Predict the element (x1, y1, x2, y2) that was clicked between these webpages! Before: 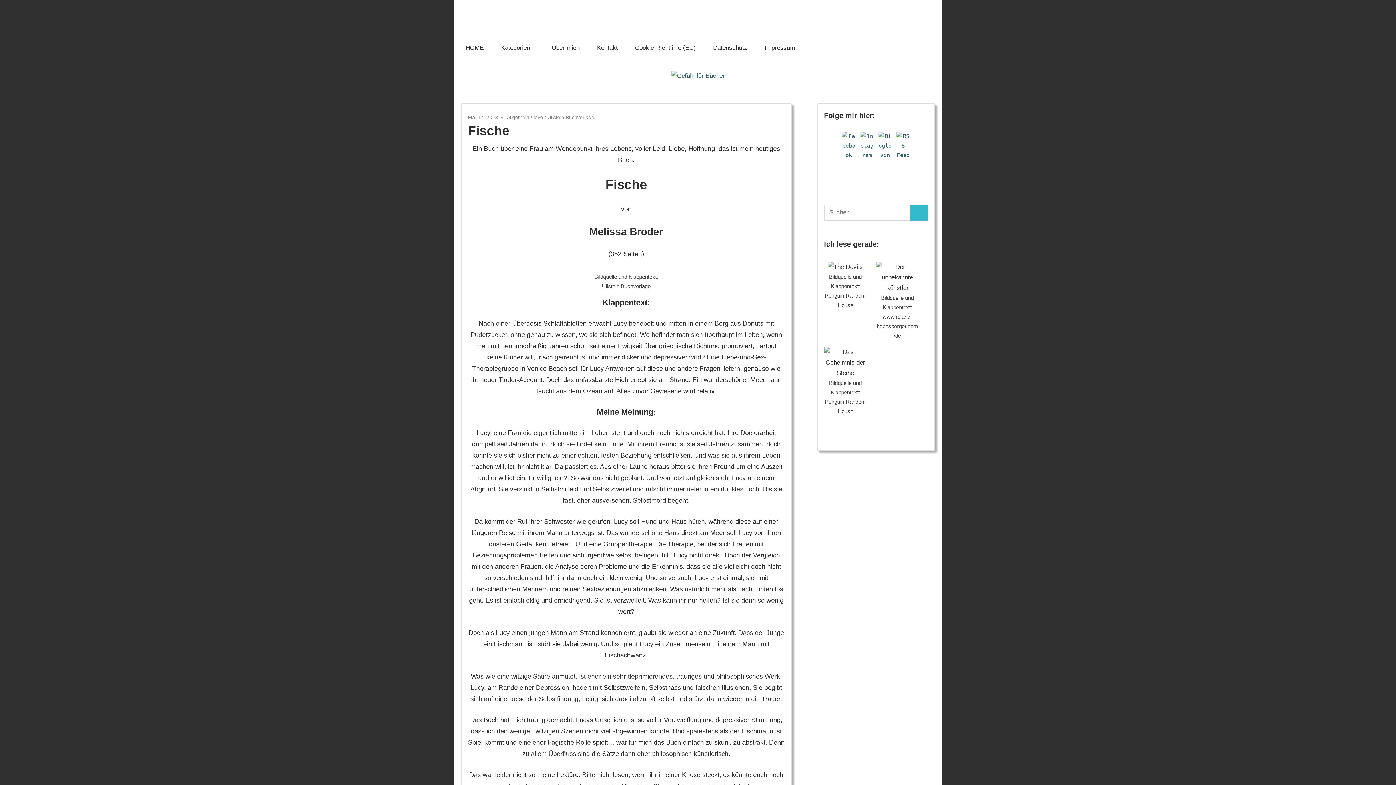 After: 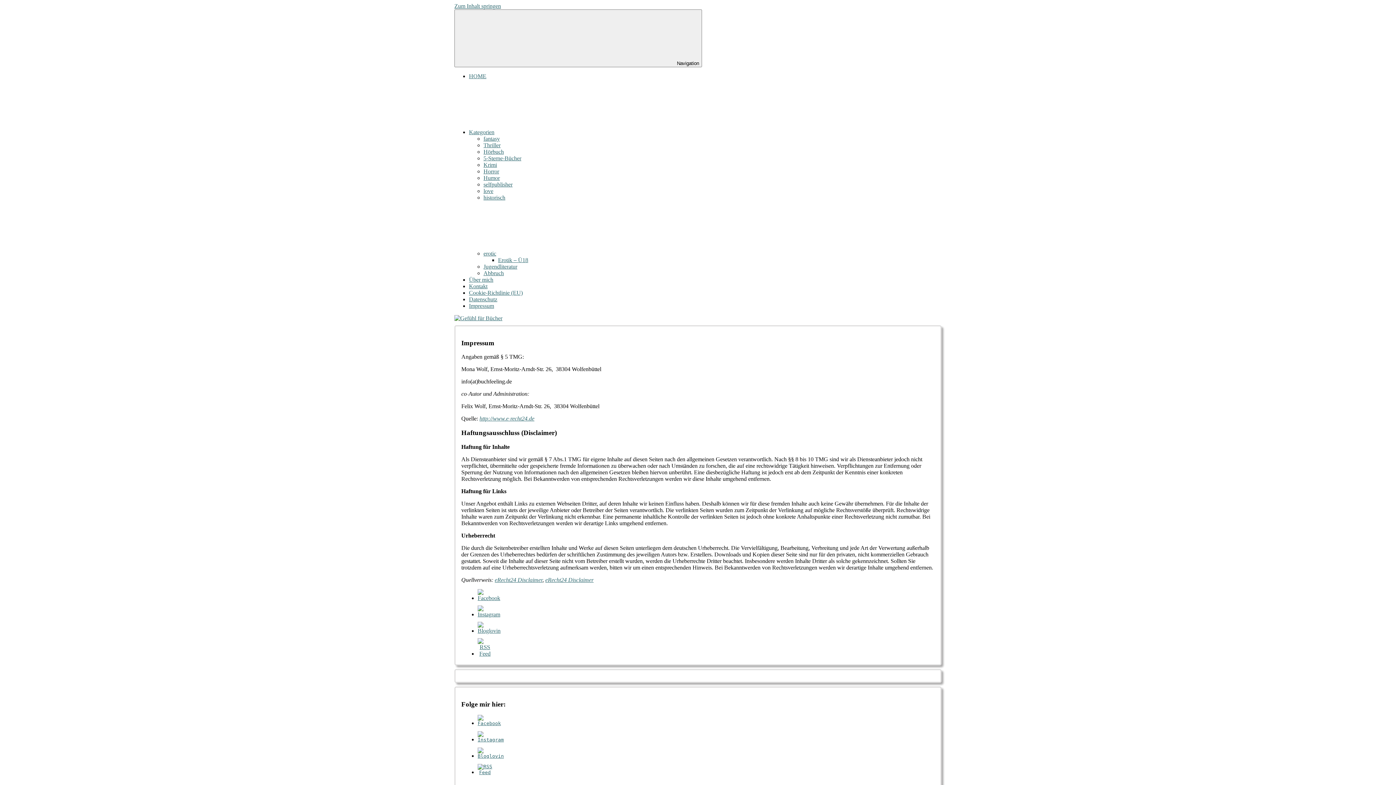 Action: bbox: (759, 37, 800, 58) label: Impressum